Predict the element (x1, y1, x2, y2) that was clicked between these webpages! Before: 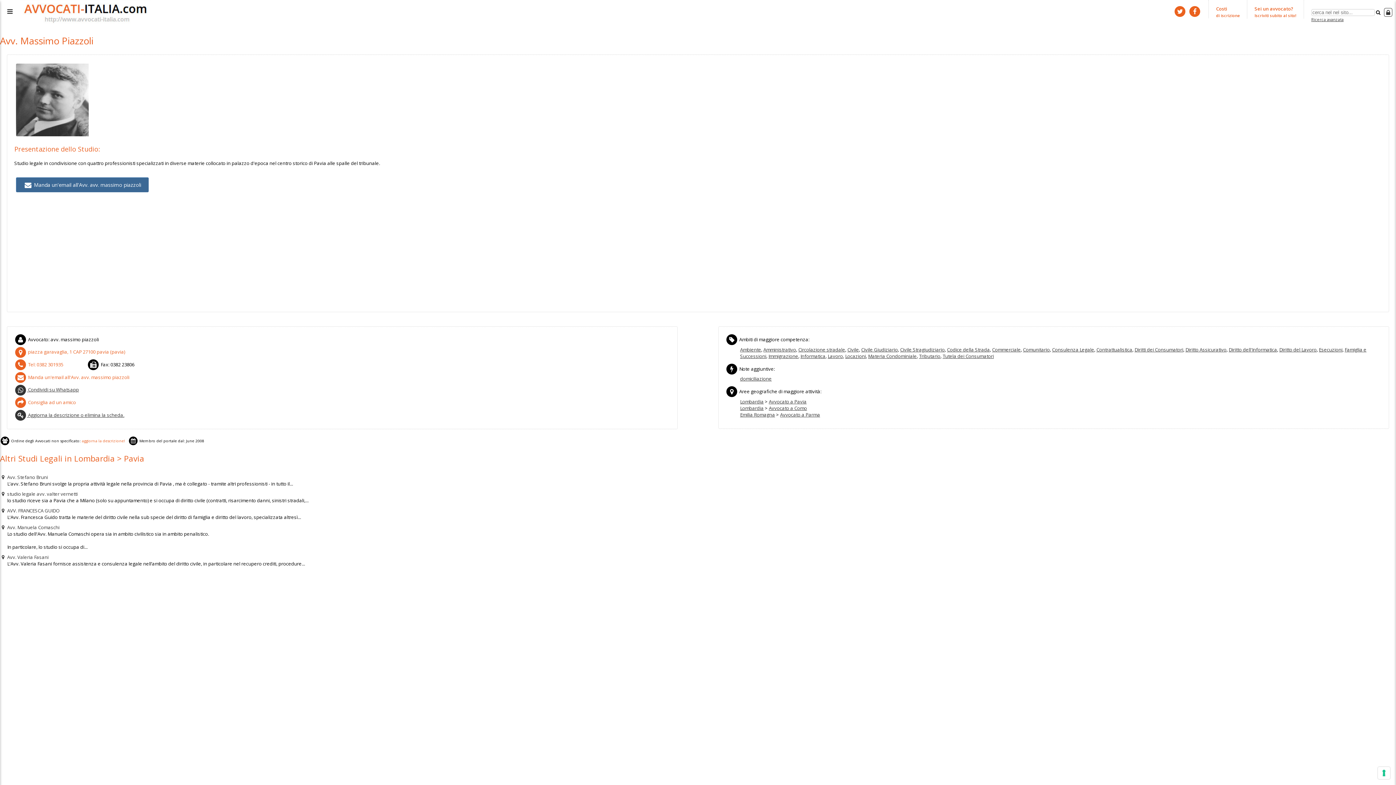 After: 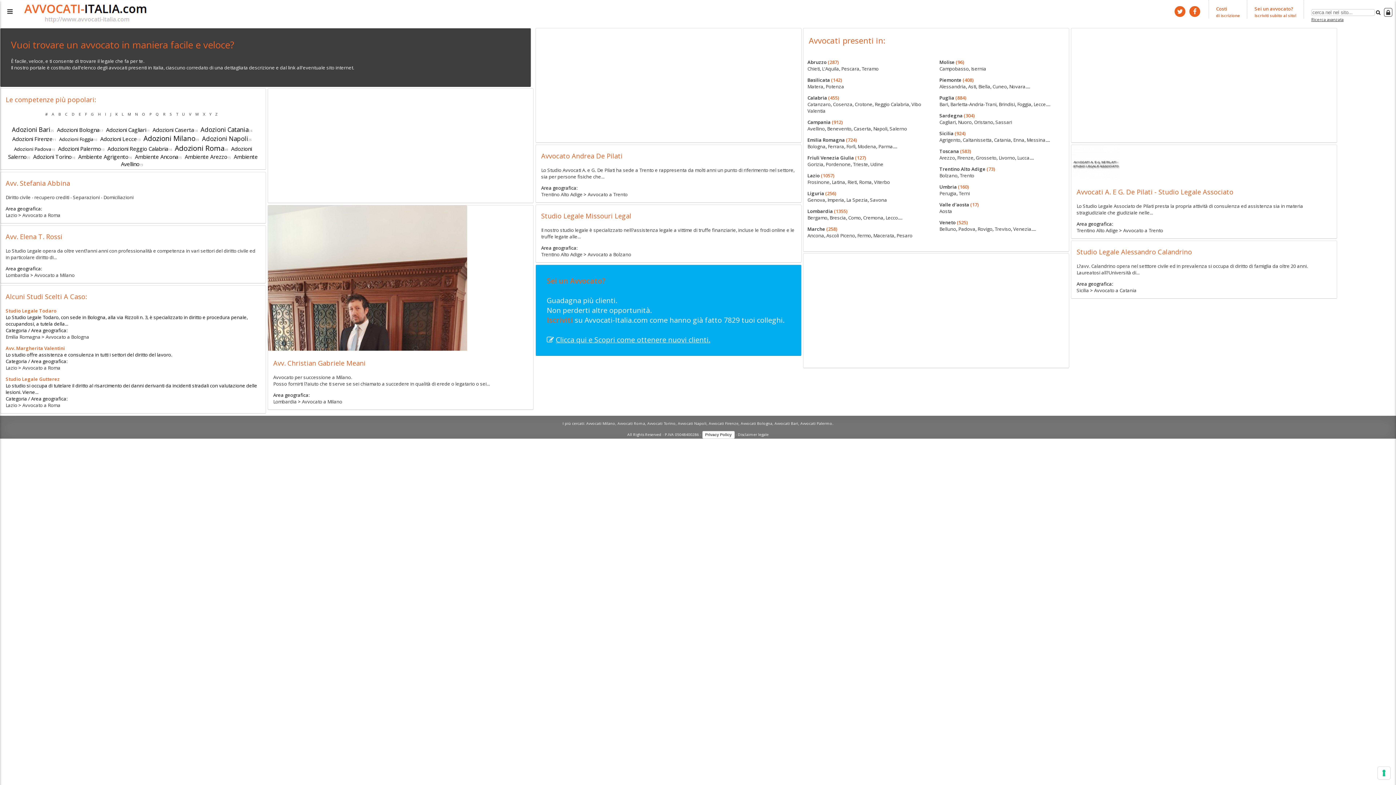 Action: bbox: (1384, 8, 1392, 16)